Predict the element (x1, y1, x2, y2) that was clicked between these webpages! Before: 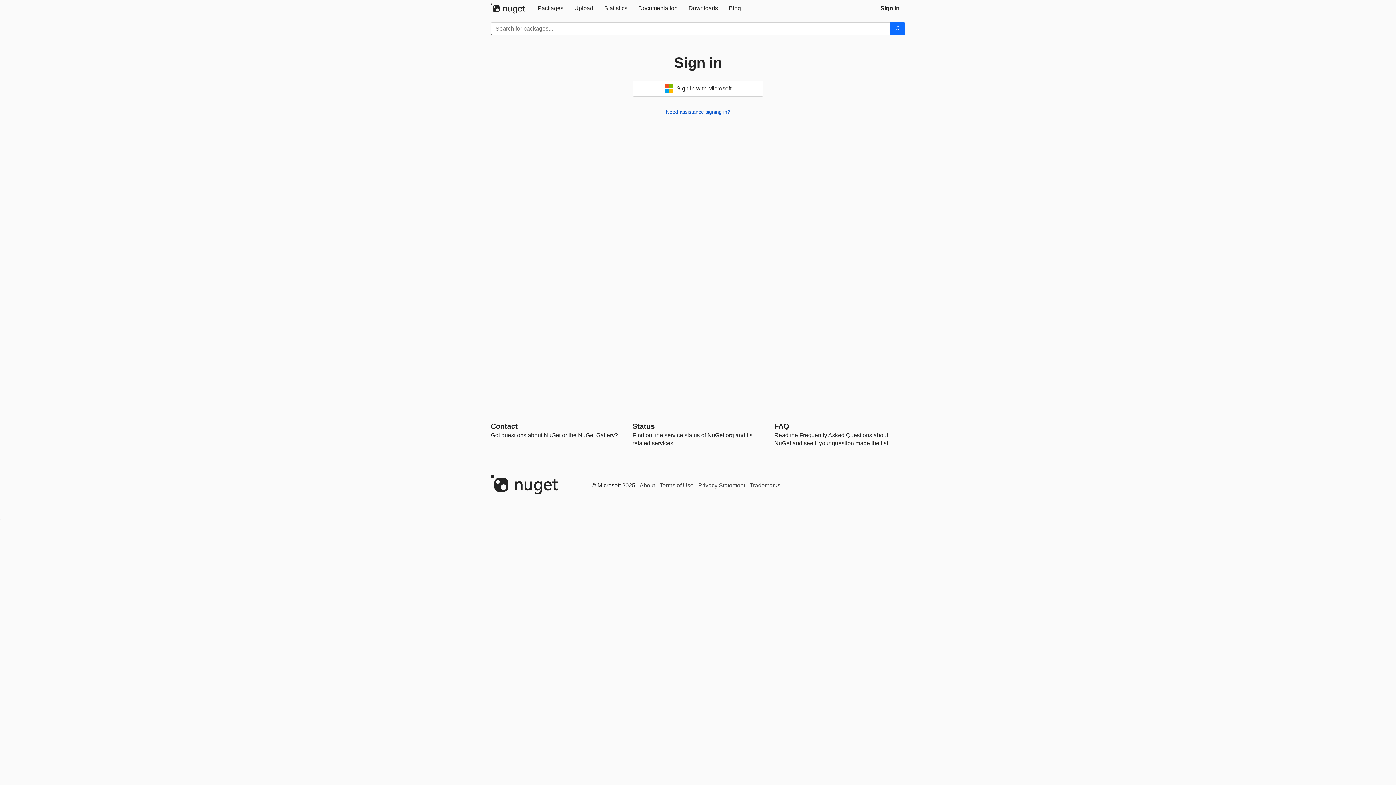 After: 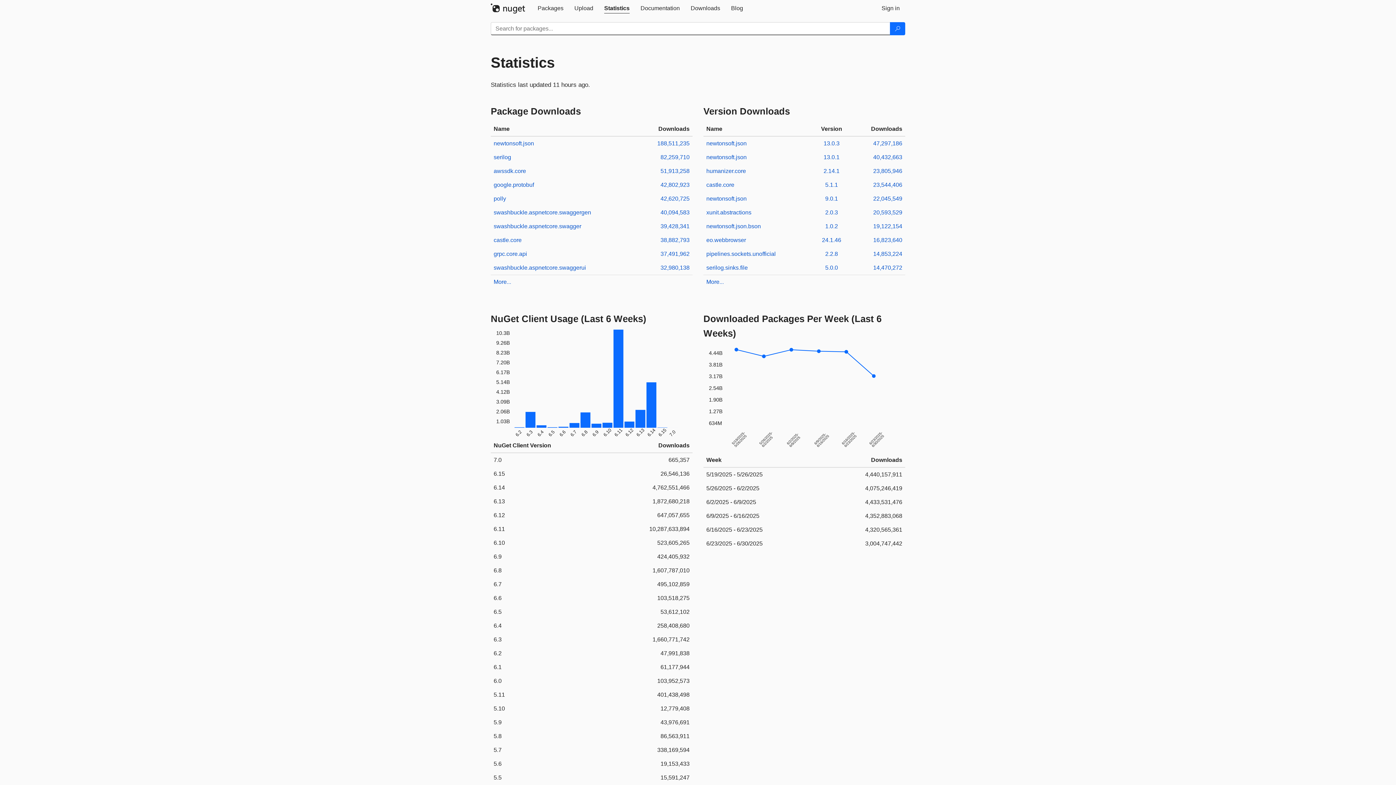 Action: bbox: (598, 0, 633, 16) label: Statistics